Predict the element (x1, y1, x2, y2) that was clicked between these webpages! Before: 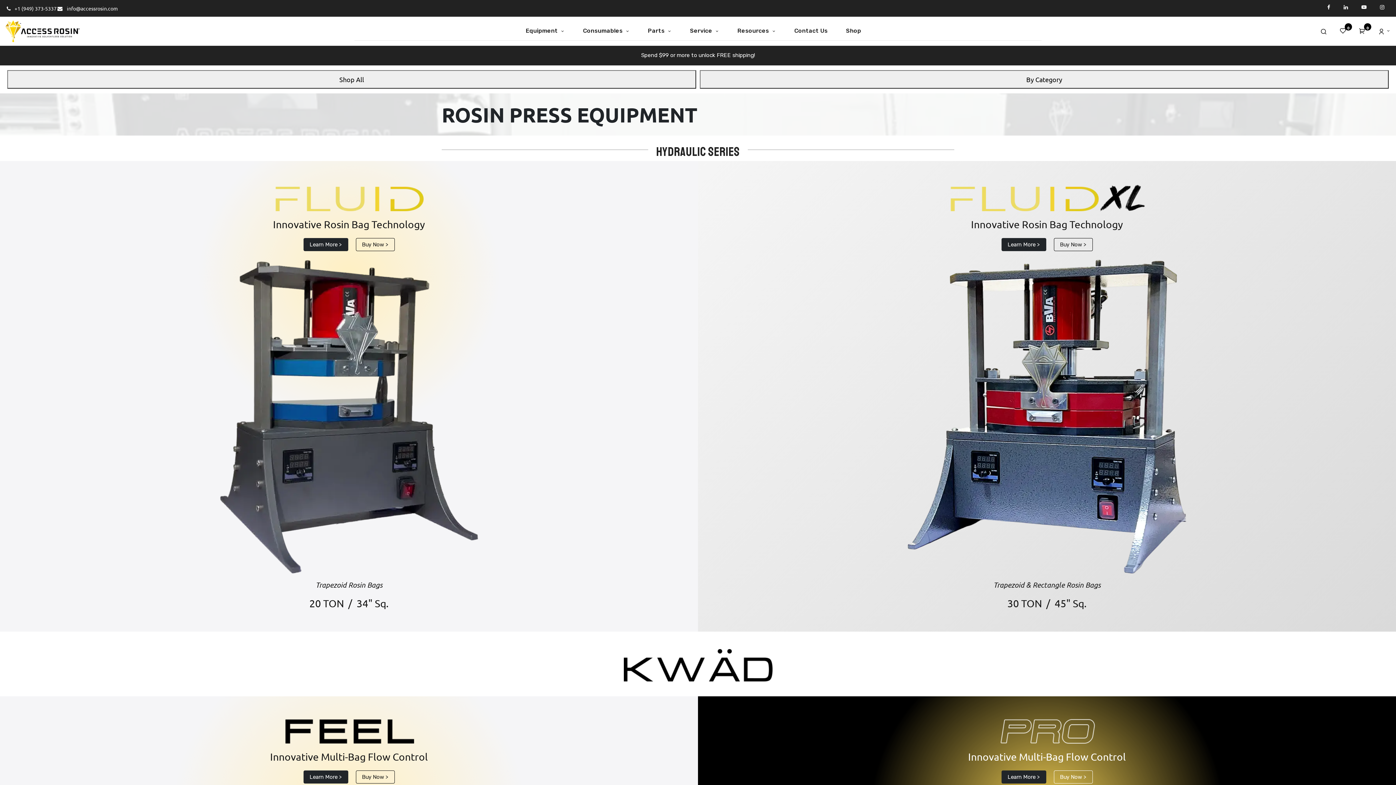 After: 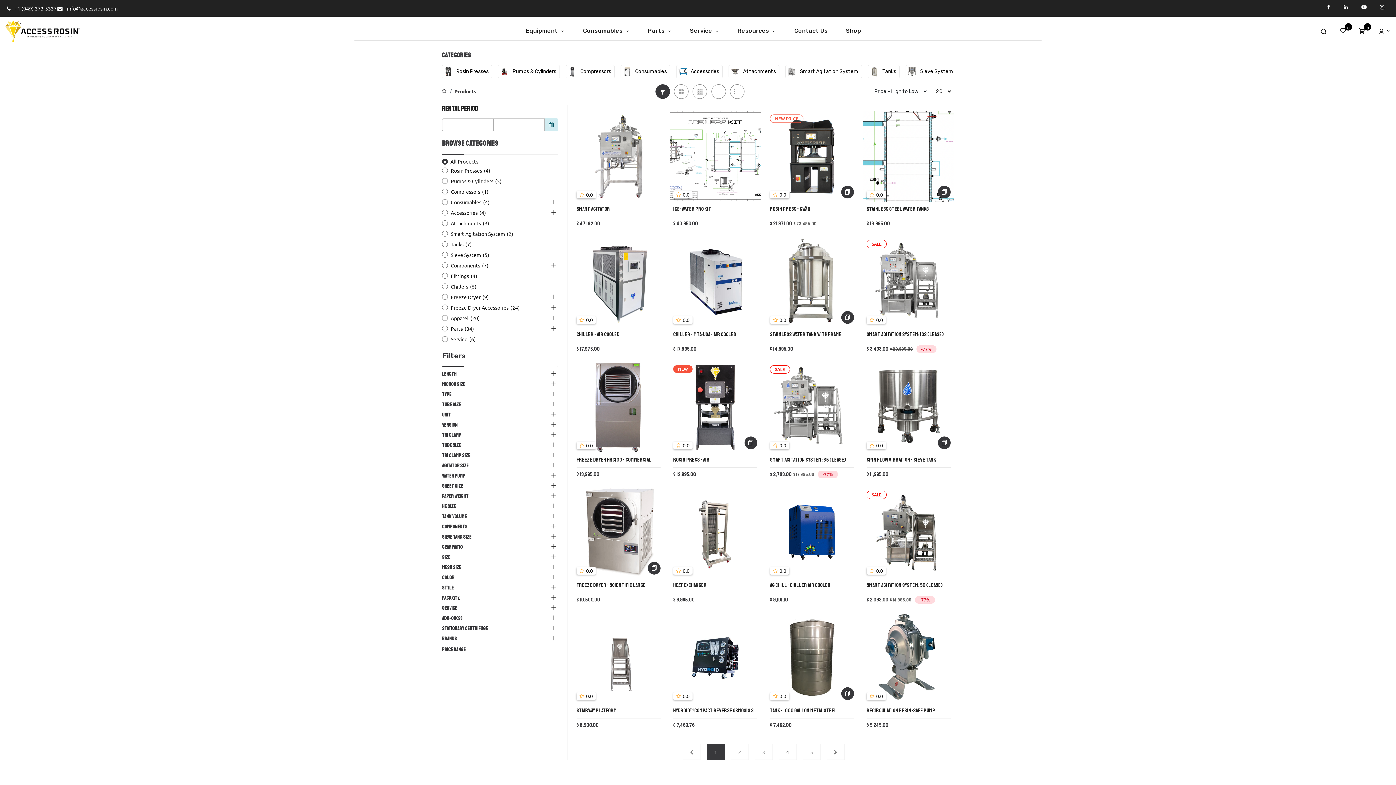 Action: label: Shop All bbox: (7, 70, 696, 88)